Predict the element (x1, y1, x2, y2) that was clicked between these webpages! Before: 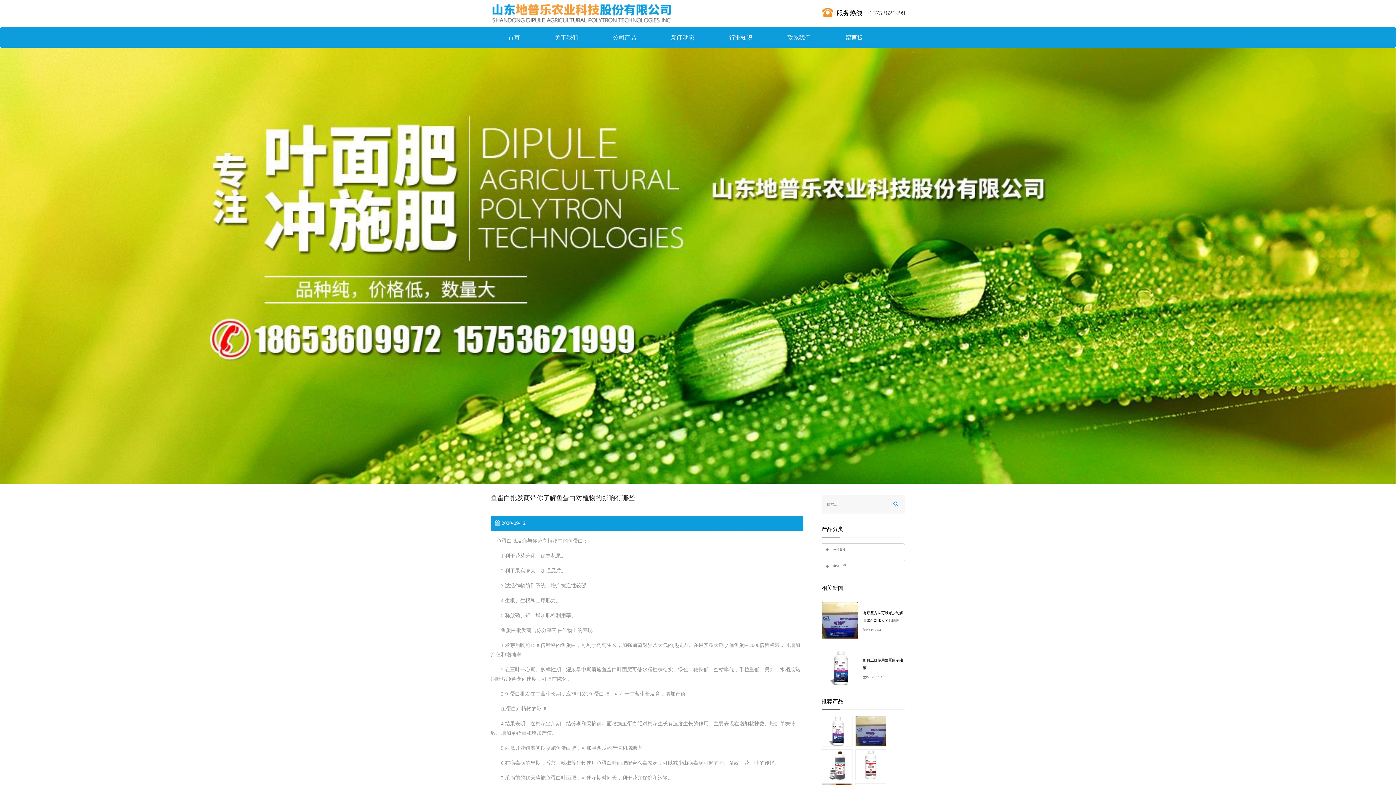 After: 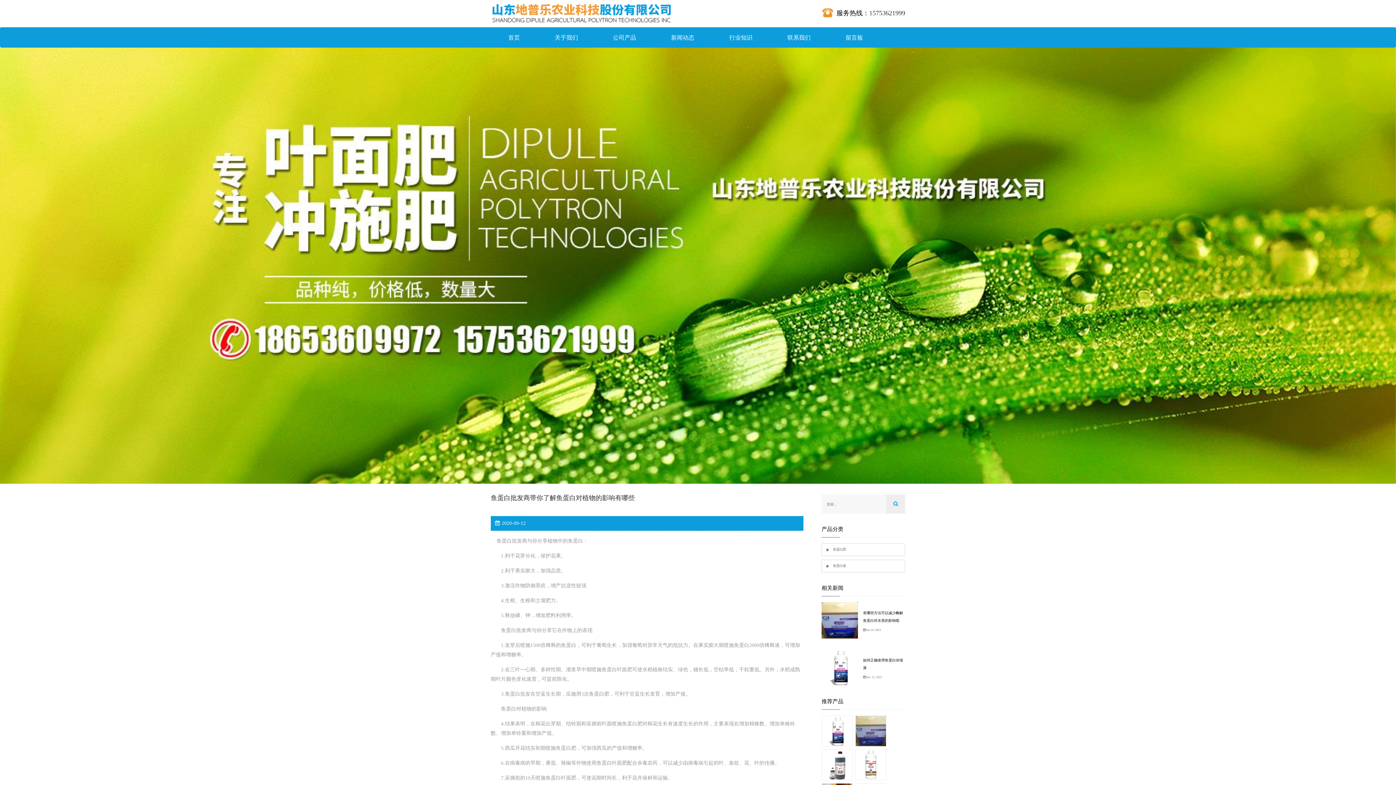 Action: bbox: (886, 494, 905, 513)